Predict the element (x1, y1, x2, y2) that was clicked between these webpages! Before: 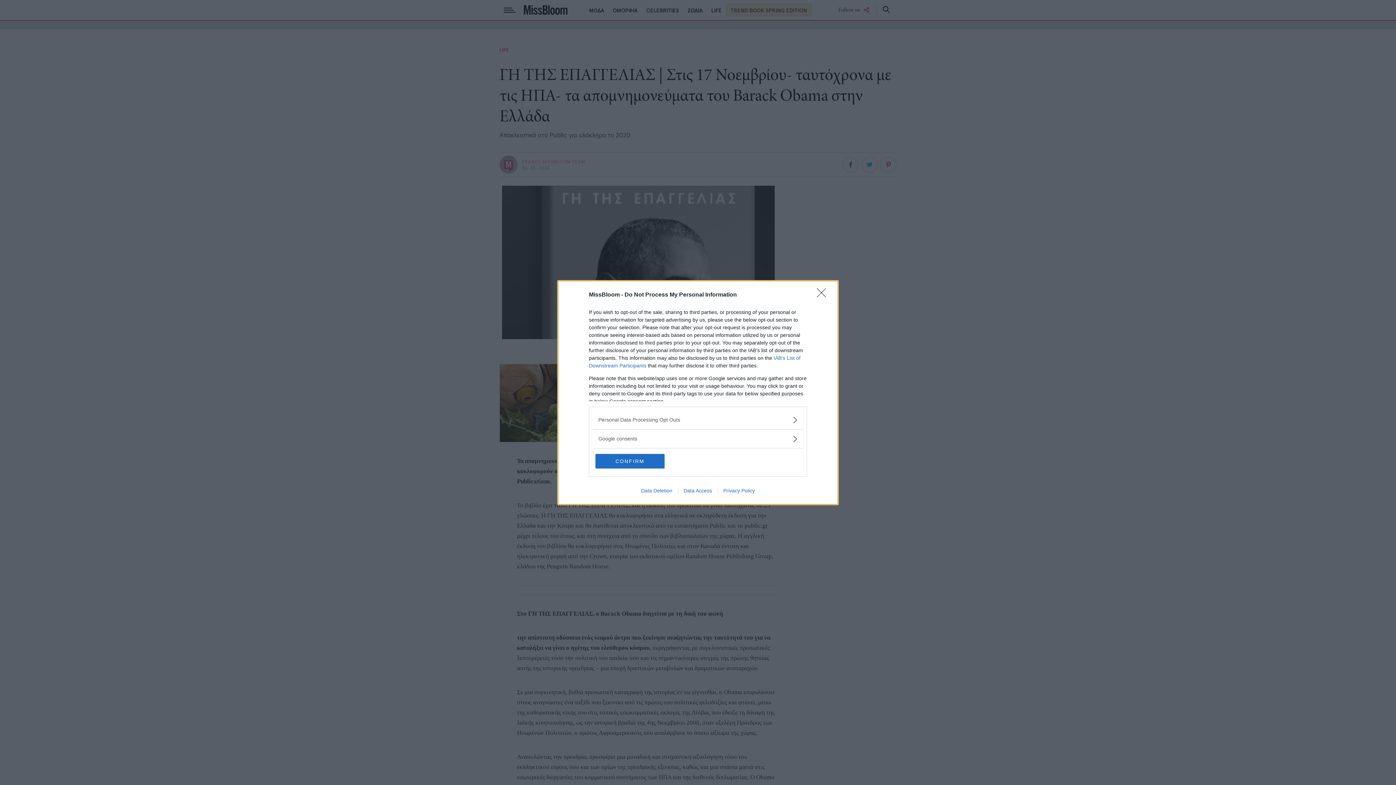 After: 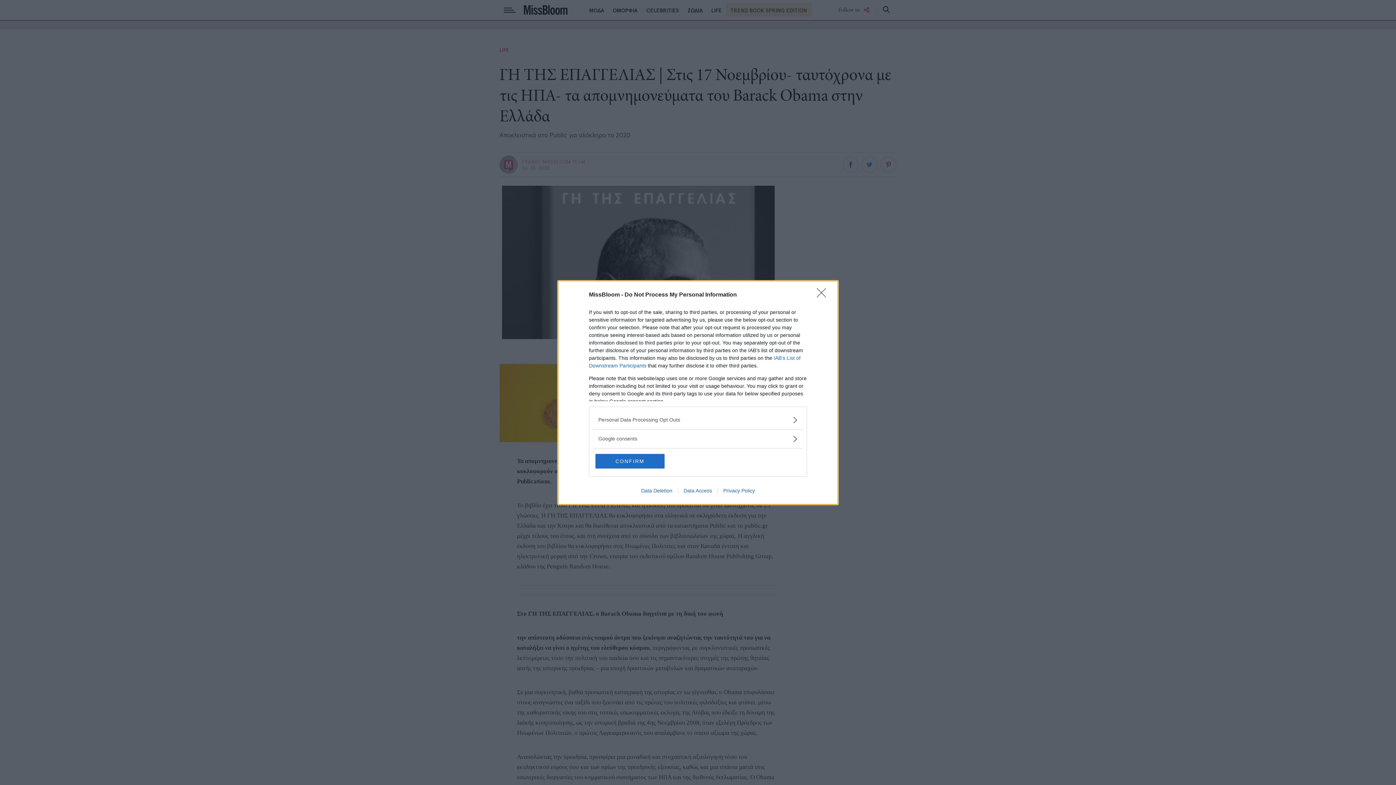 Action: bbox: (678, 487, 717, 493) label: Data Access